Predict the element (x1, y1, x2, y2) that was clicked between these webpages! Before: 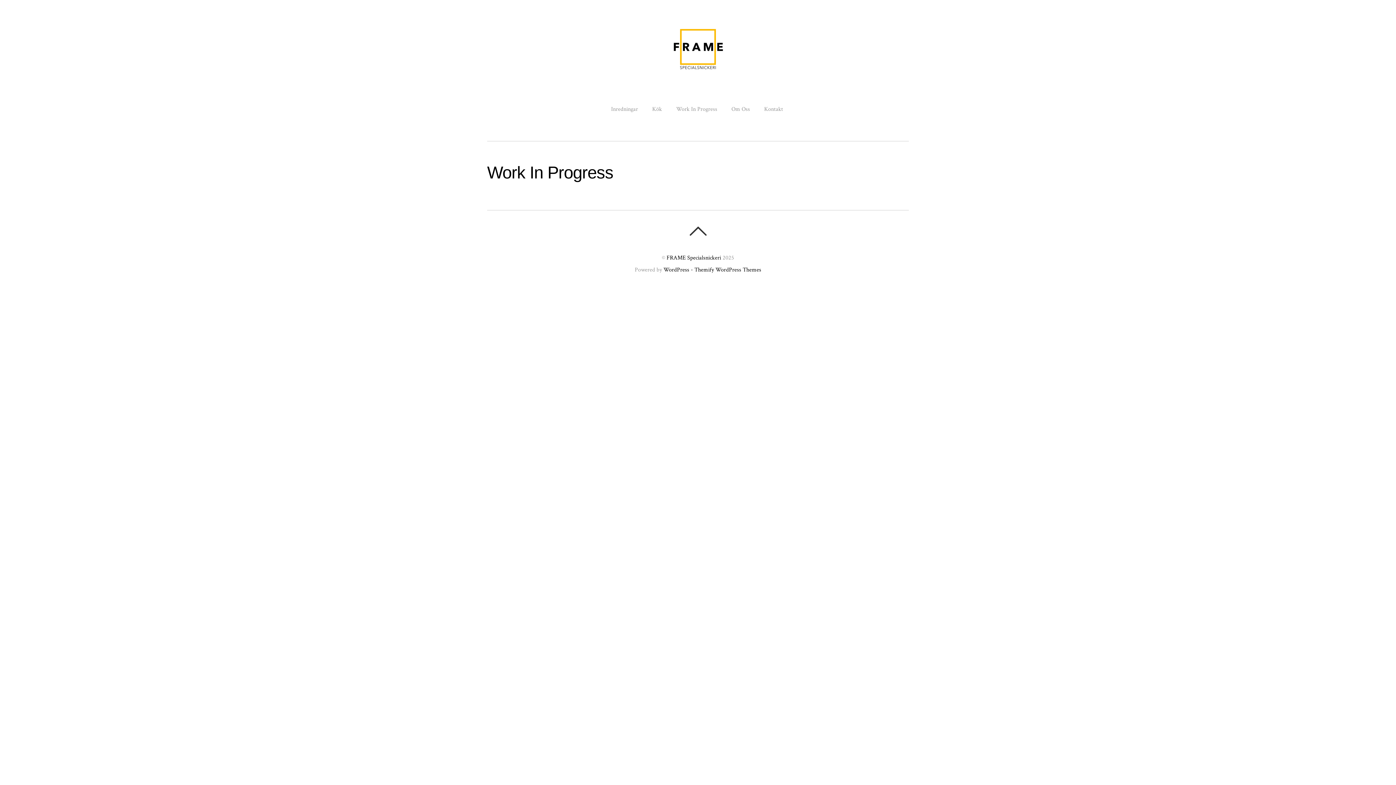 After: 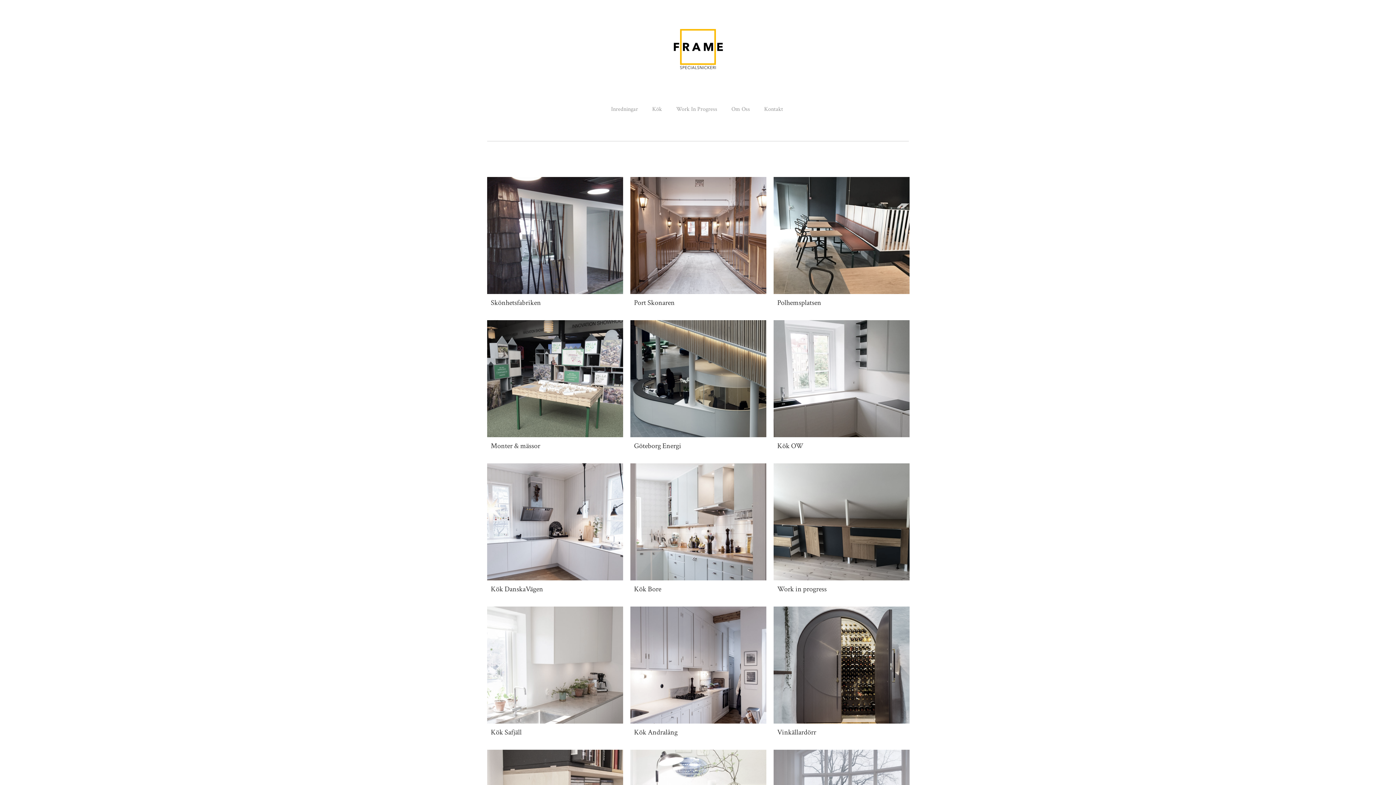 Action: bbox: (671, 52, 724, 76)